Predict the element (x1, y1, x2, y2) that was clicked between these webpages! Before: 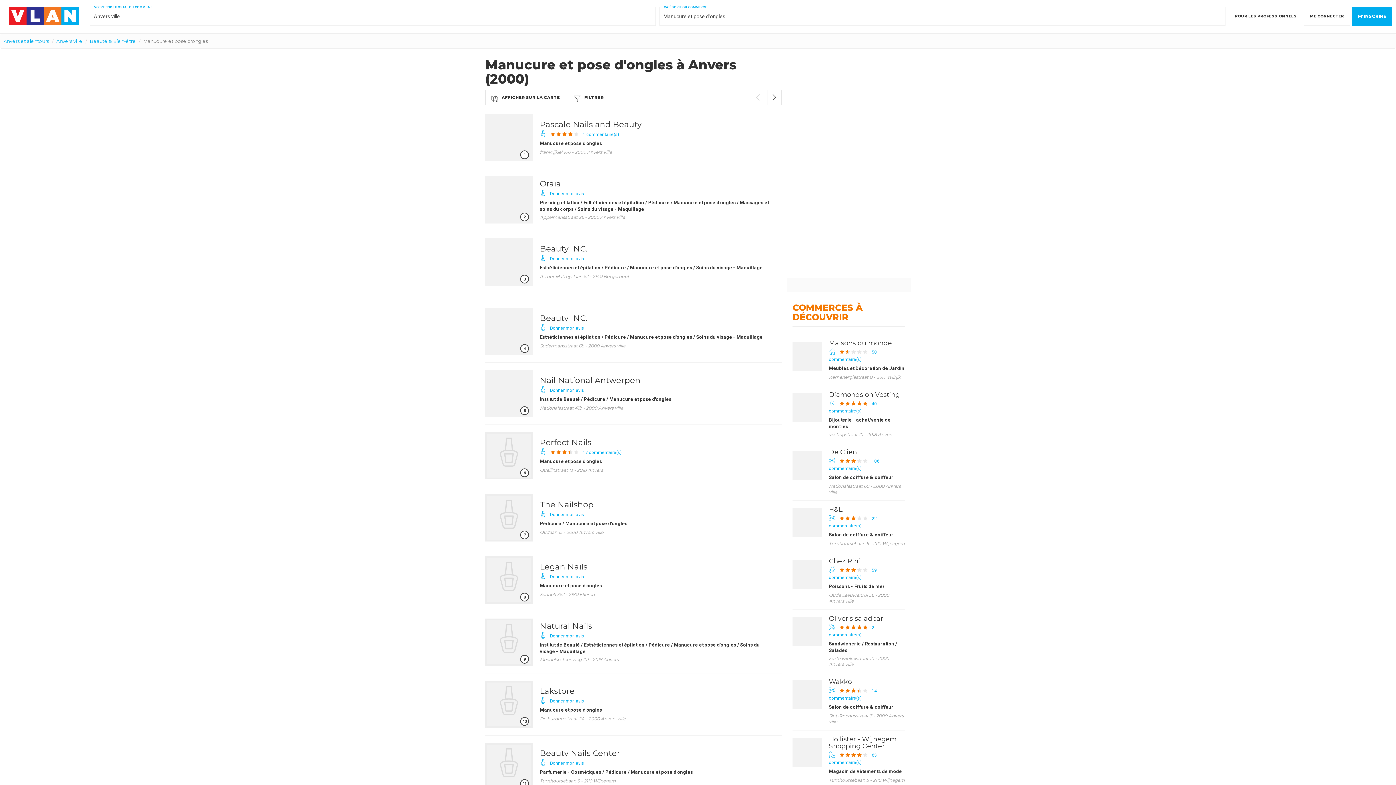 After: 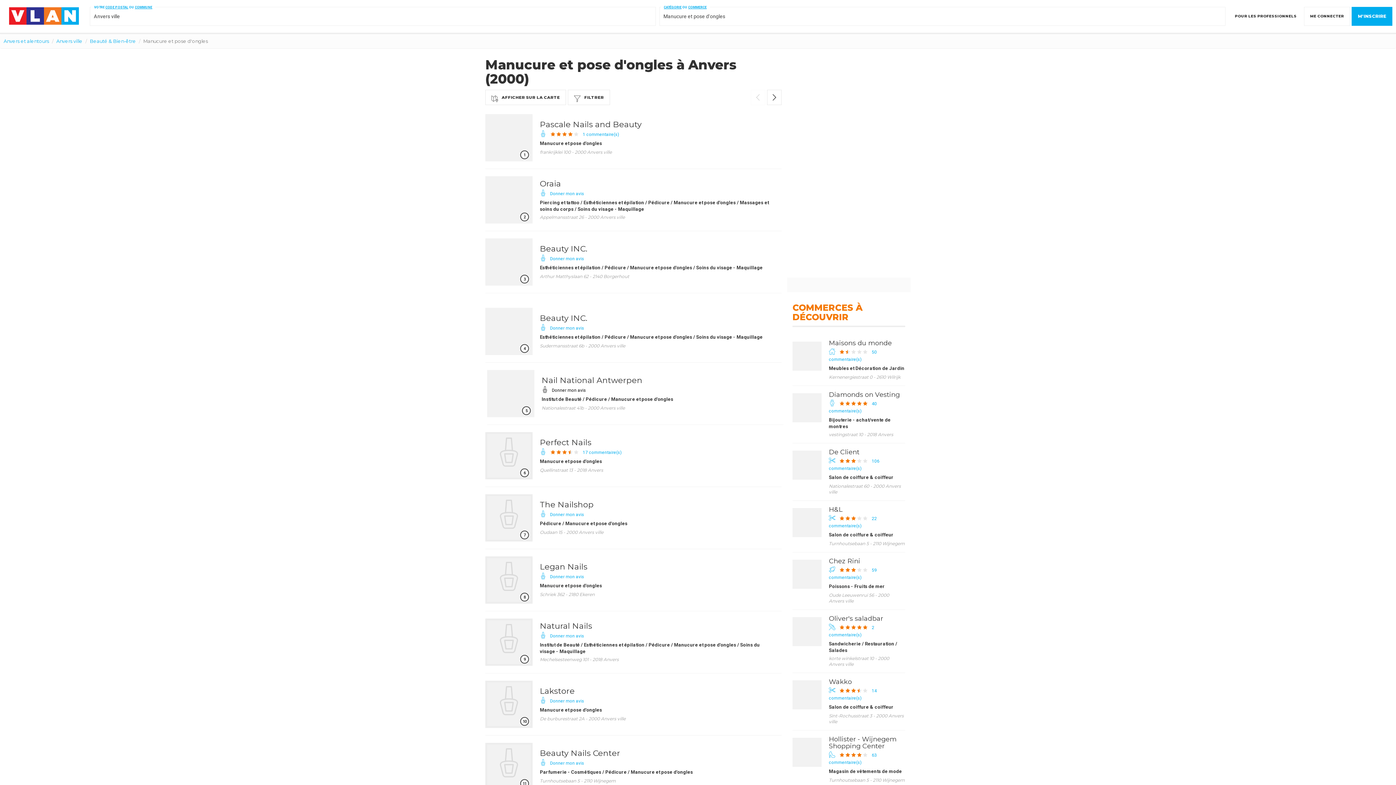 Action: bbox: (532, 366, 781, 421) label: Nail National Antwerpen
Donner mon avis
Institut de Beauté / Pédicure / Manucure et pose d'ongles
Nationalestraat 41b - 2000 Anvers ville